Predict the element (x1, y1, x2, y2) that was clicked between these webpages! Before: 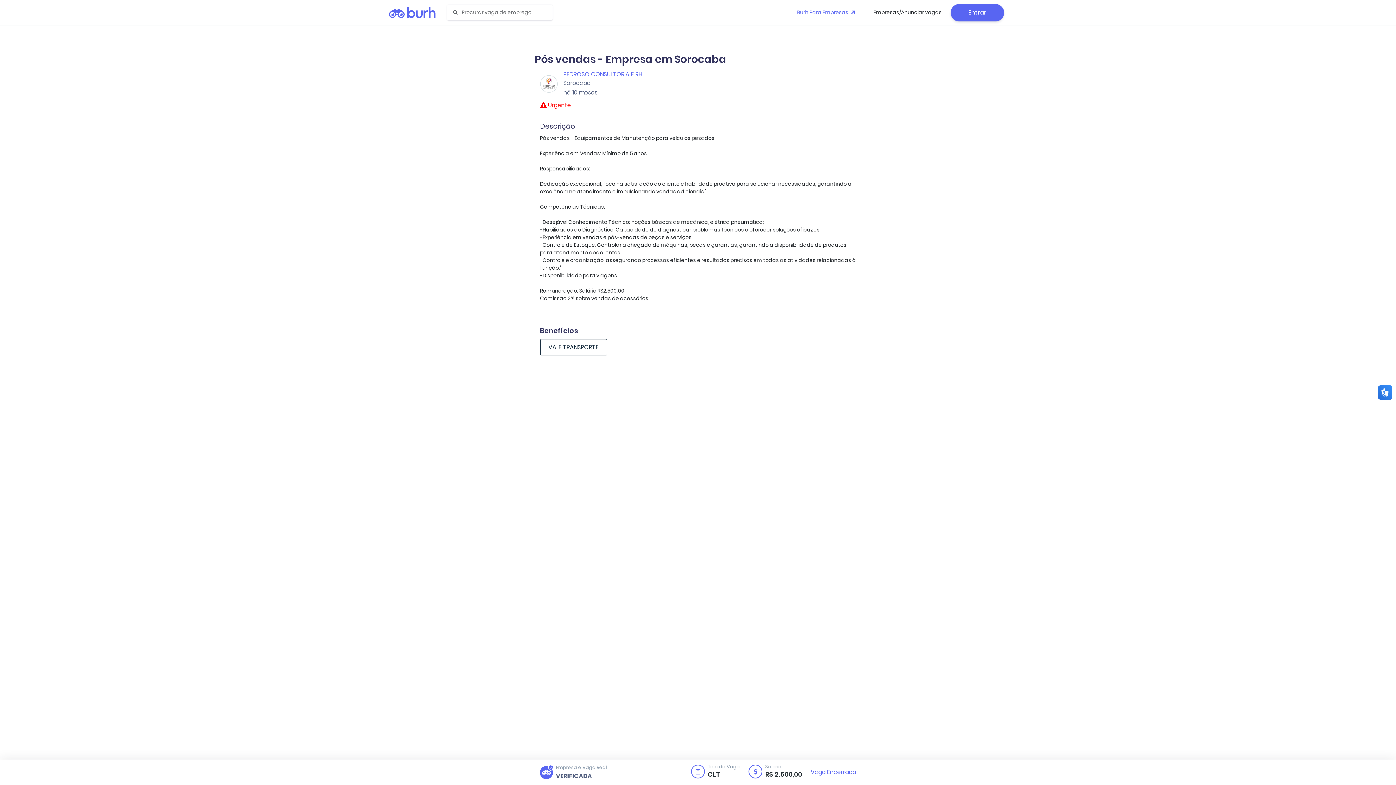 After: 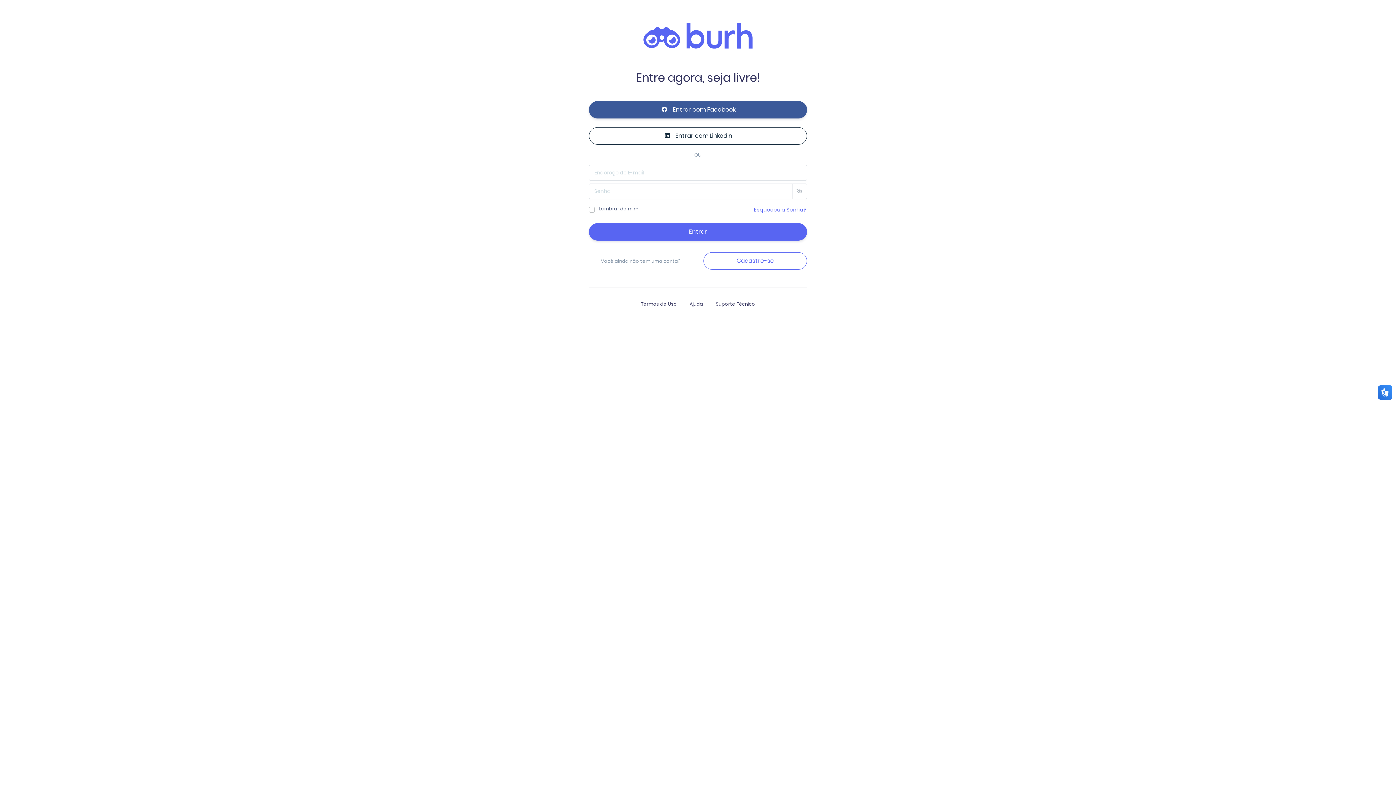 Action: bbox: (950, 3, 1004, 21) label: Entrar